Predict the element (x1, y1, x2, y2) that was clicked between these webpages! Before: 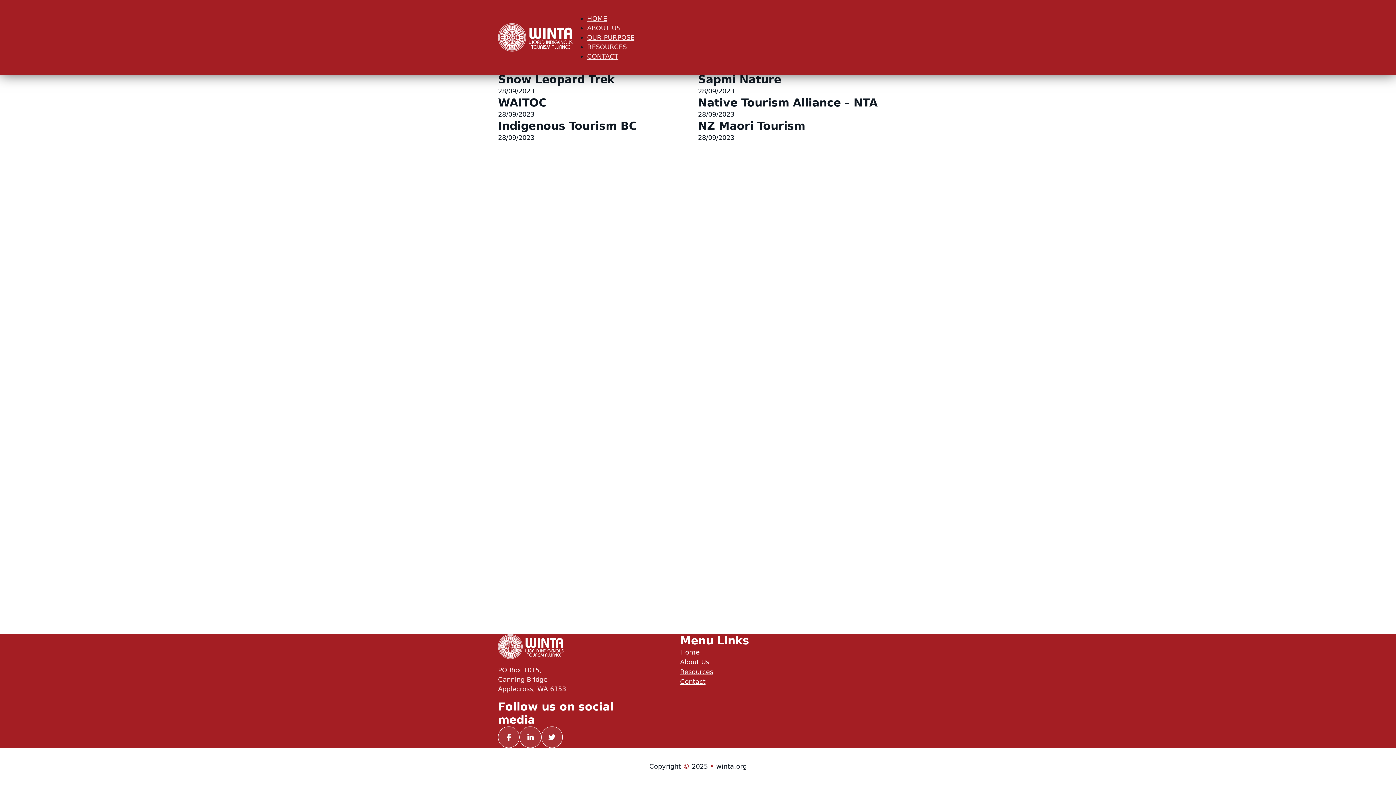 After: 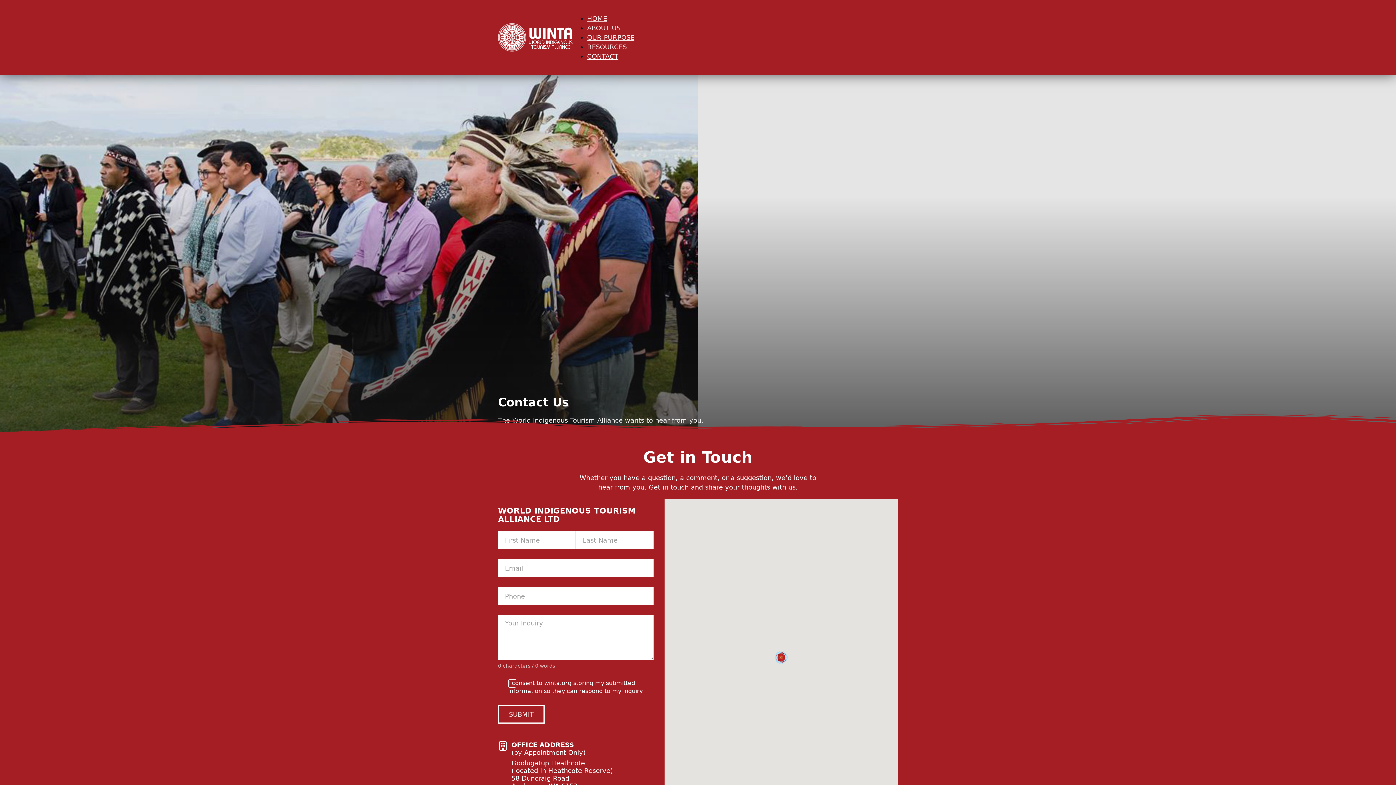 Action: bbox: (587, 47, 618, 64) label: CONTACT